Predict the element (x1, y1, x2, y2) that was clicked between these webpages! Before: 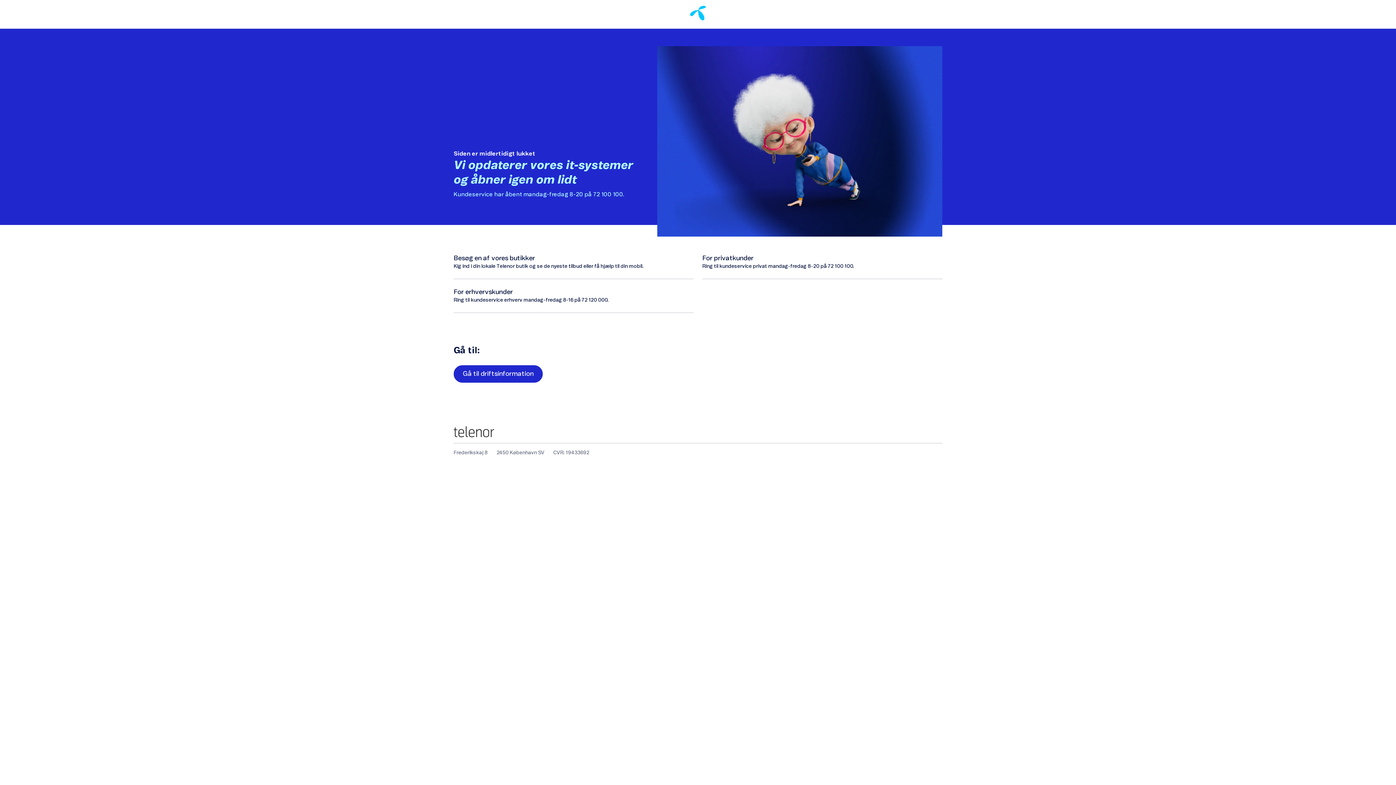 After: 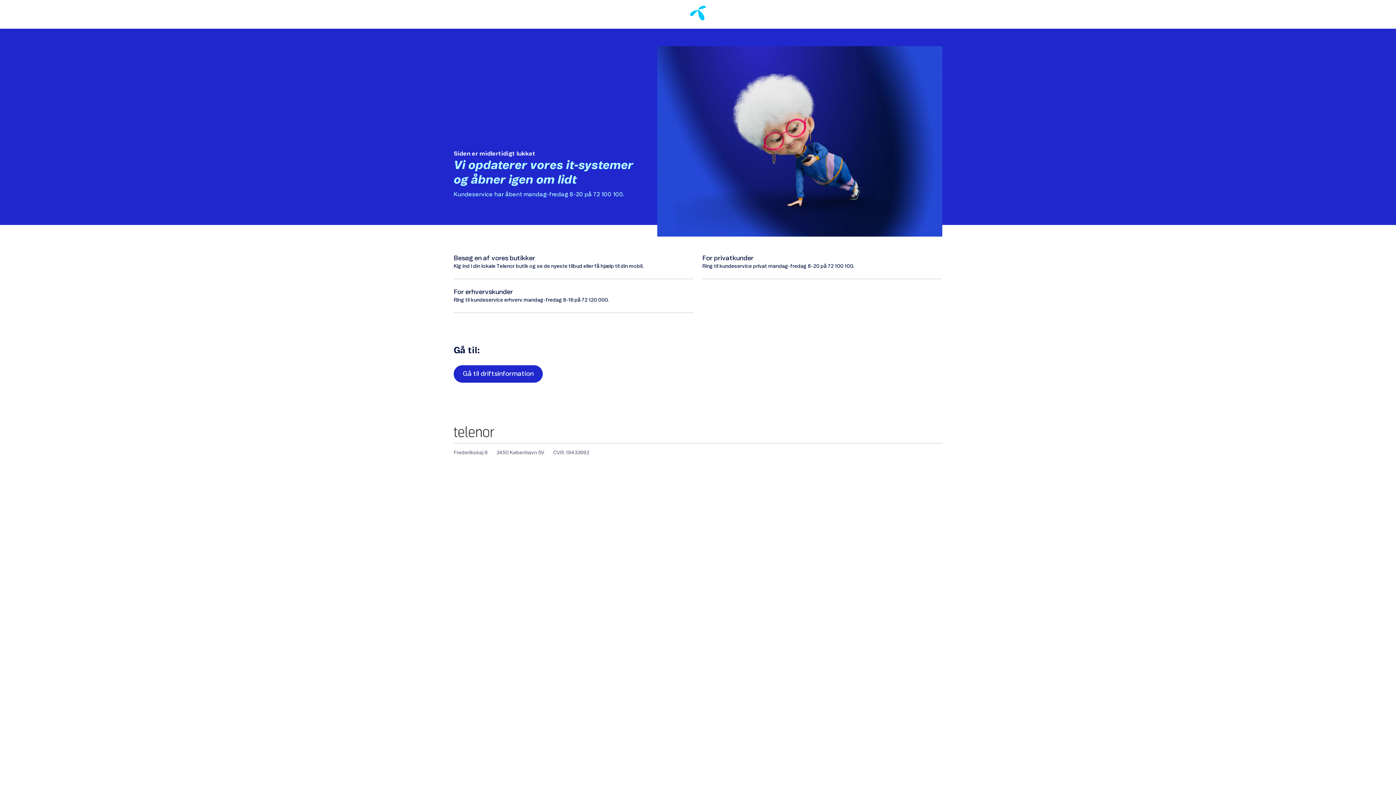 Action: bbox: (688, 15, 707, 21)